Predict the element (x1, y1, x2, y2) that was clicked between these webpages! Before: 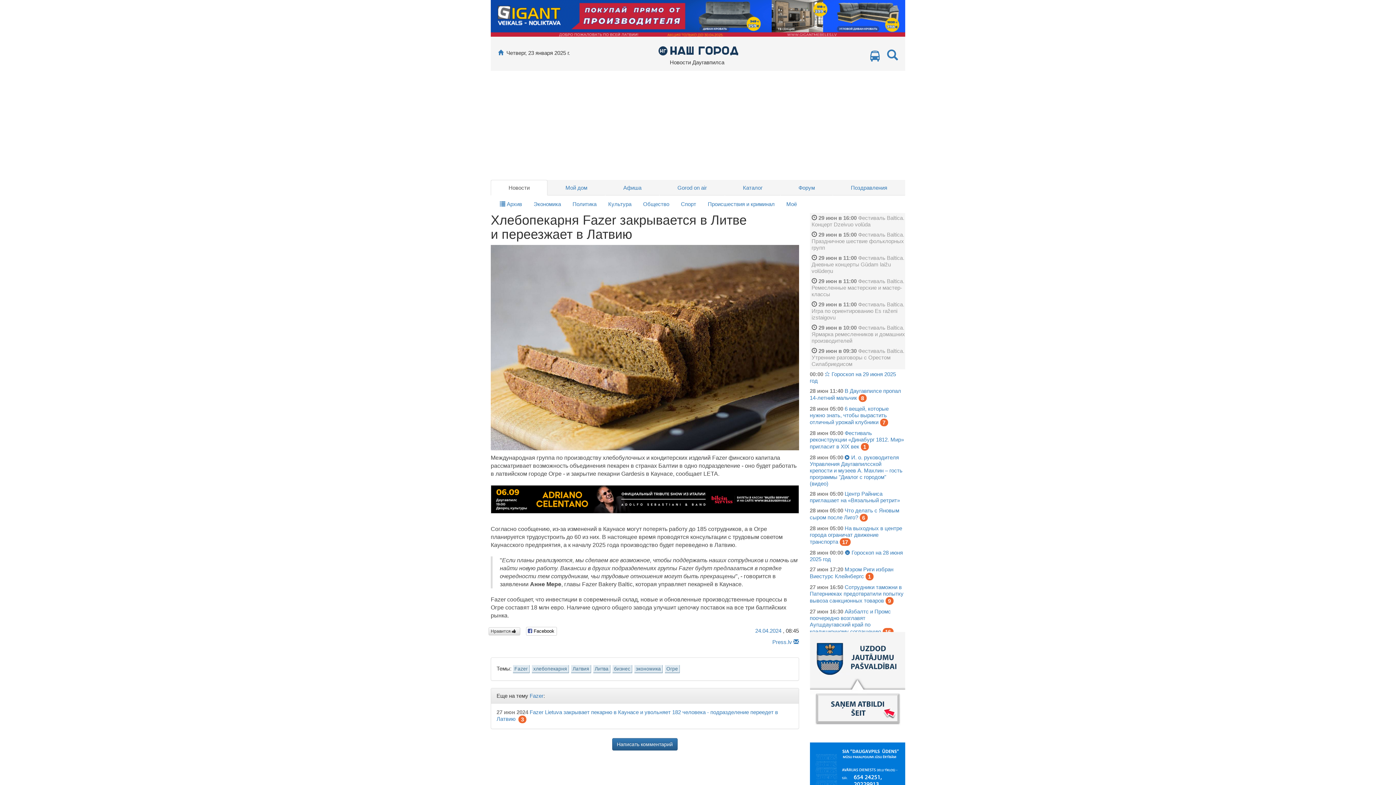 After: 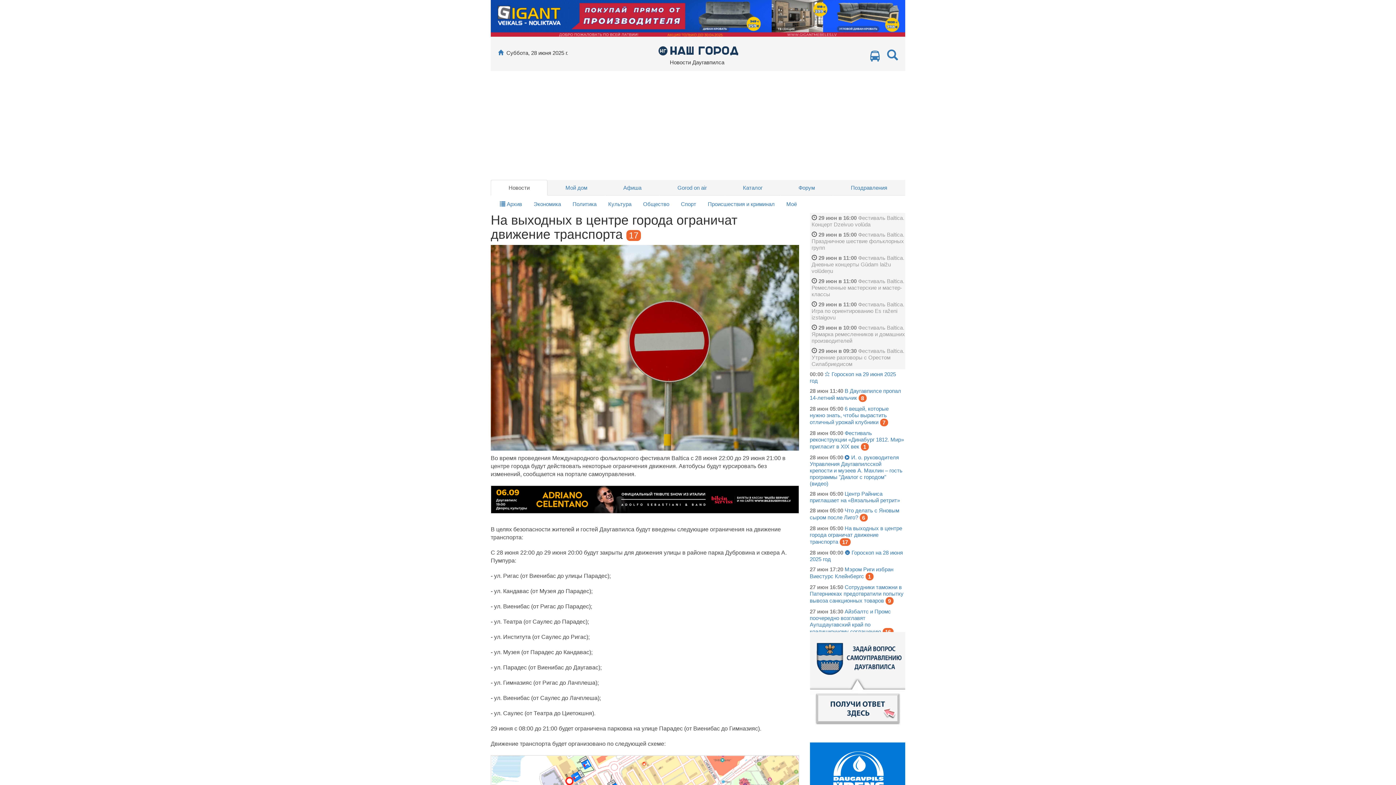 Action: bbox: (810, 525, 902, 545) label: На выходных в центре города ограничат движение транспорта